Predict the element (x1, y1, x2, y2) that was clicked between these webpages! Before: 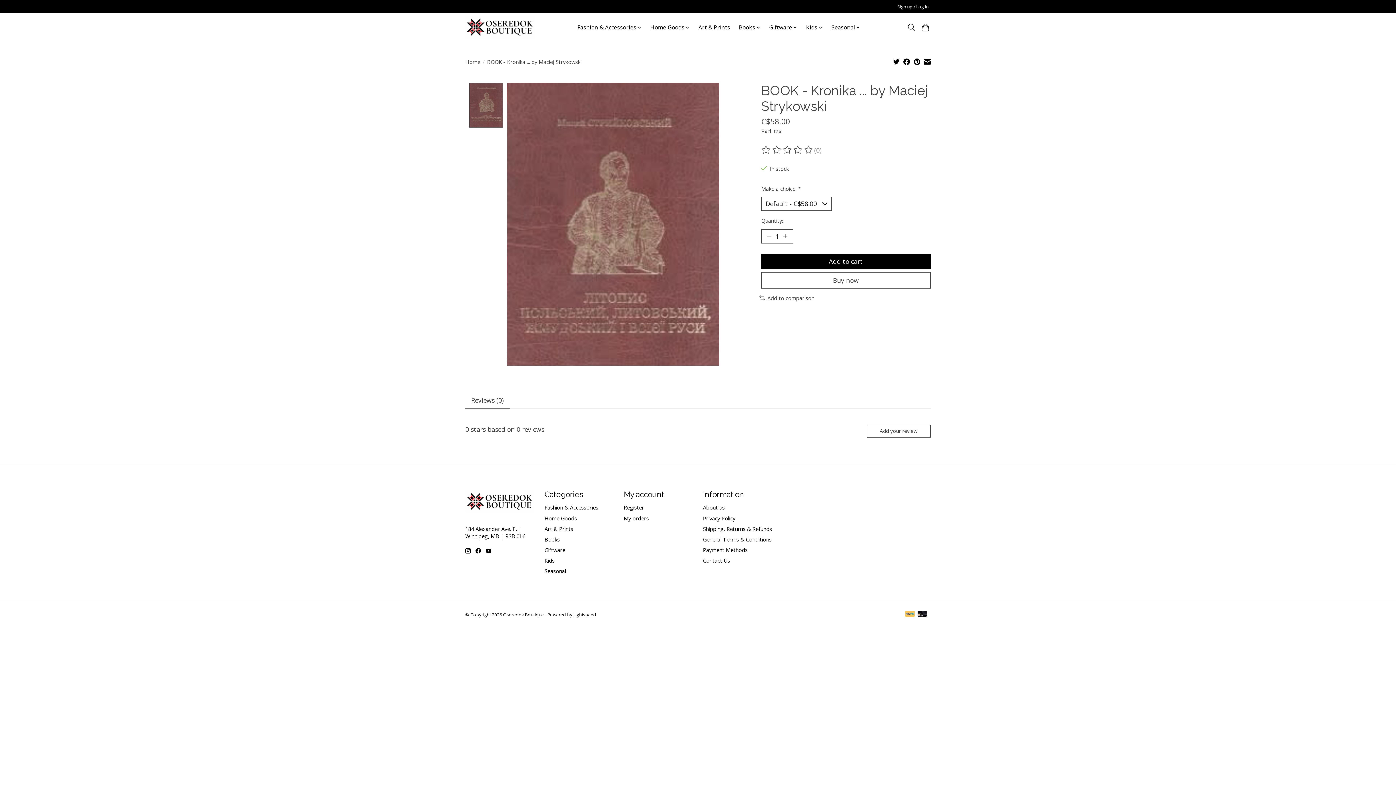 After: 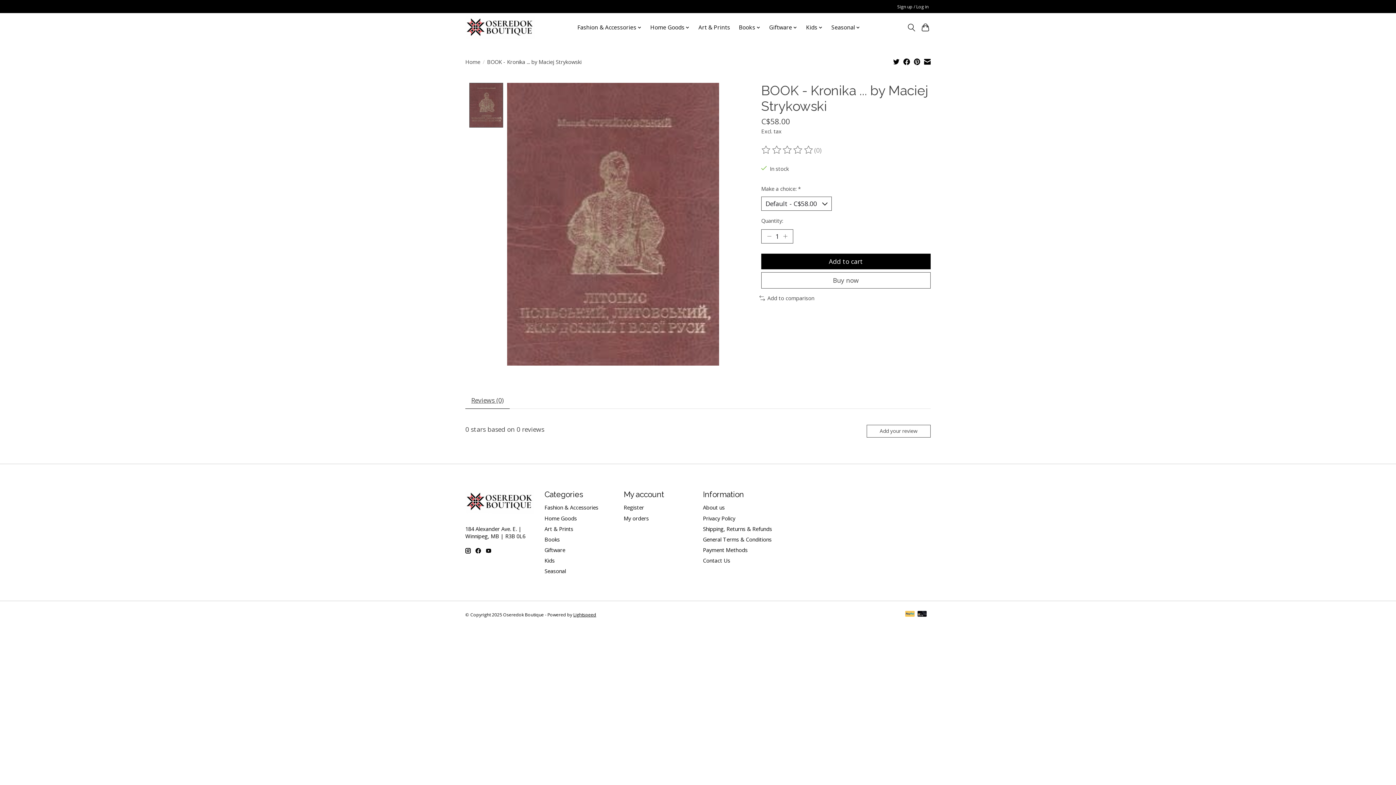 Action: label: Read reviews bbox: (761, 145, 814, 154)